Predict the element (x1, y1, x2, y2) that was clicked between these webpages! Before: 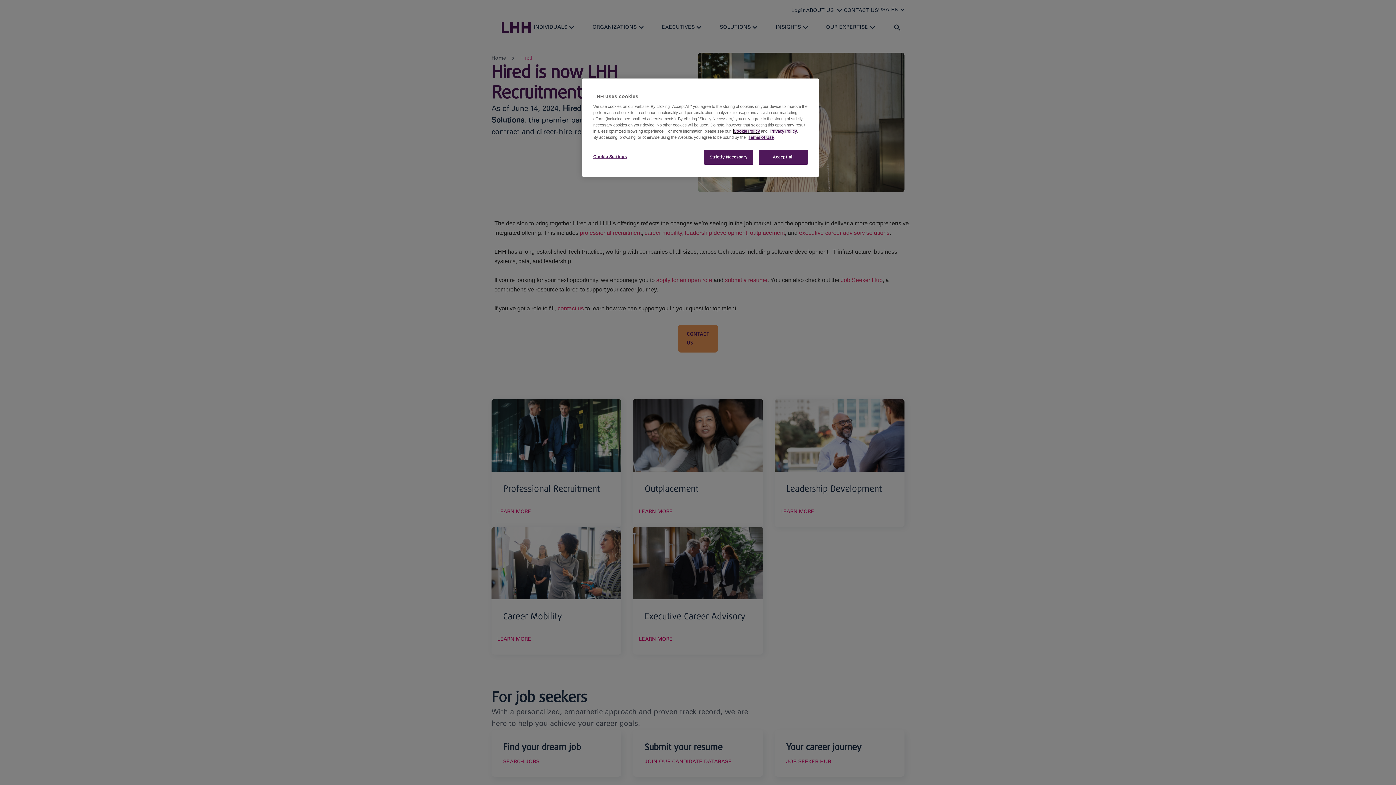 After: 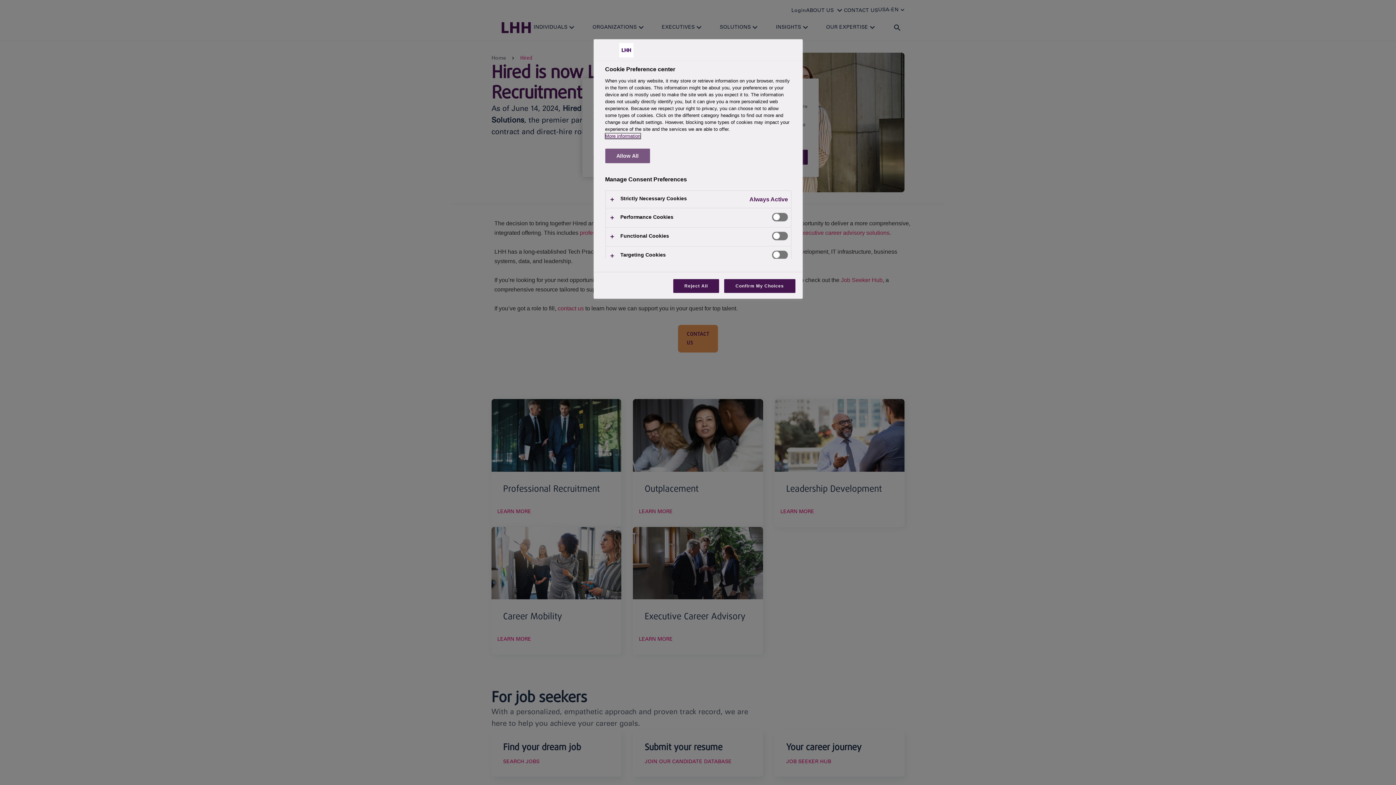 Action: bbox: (593, 149, 642, 164) label: Cookie Settings